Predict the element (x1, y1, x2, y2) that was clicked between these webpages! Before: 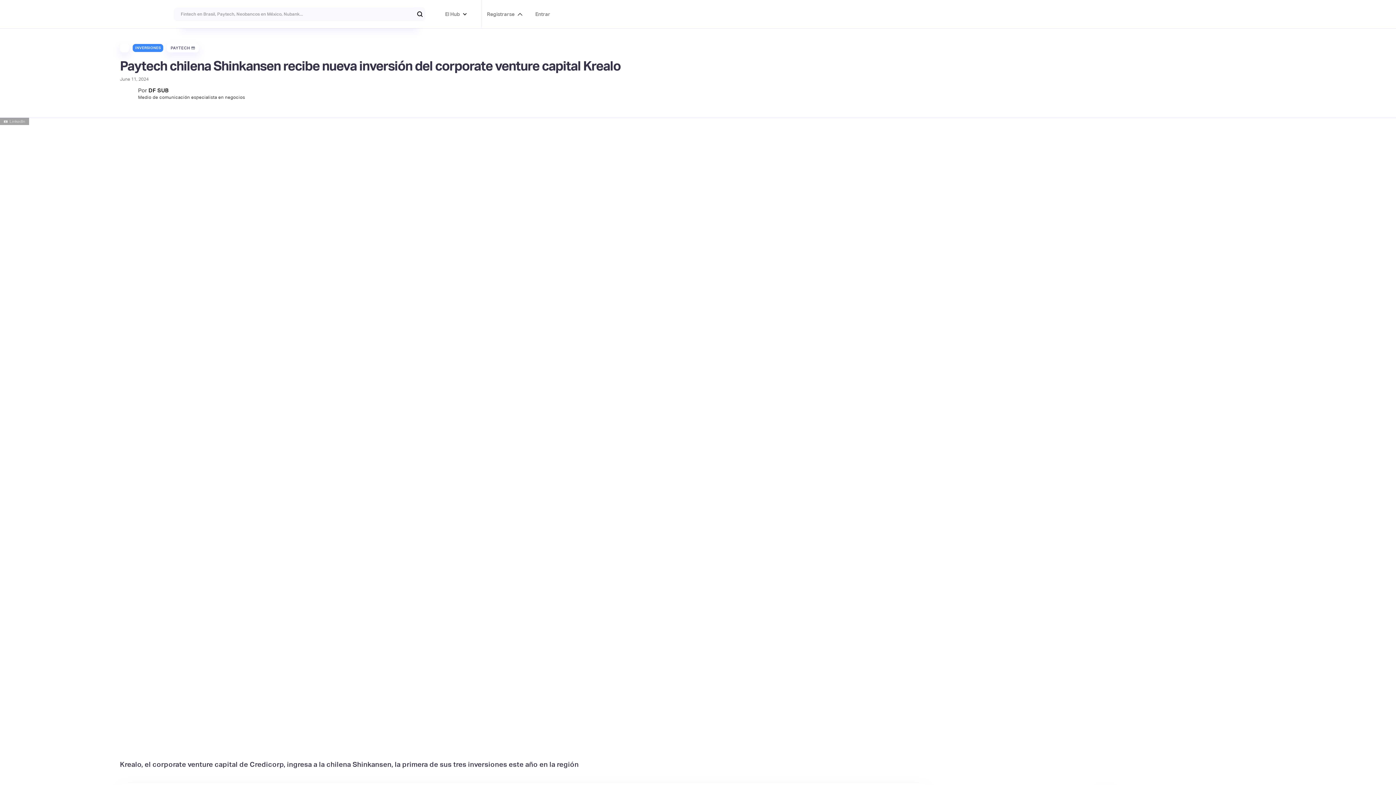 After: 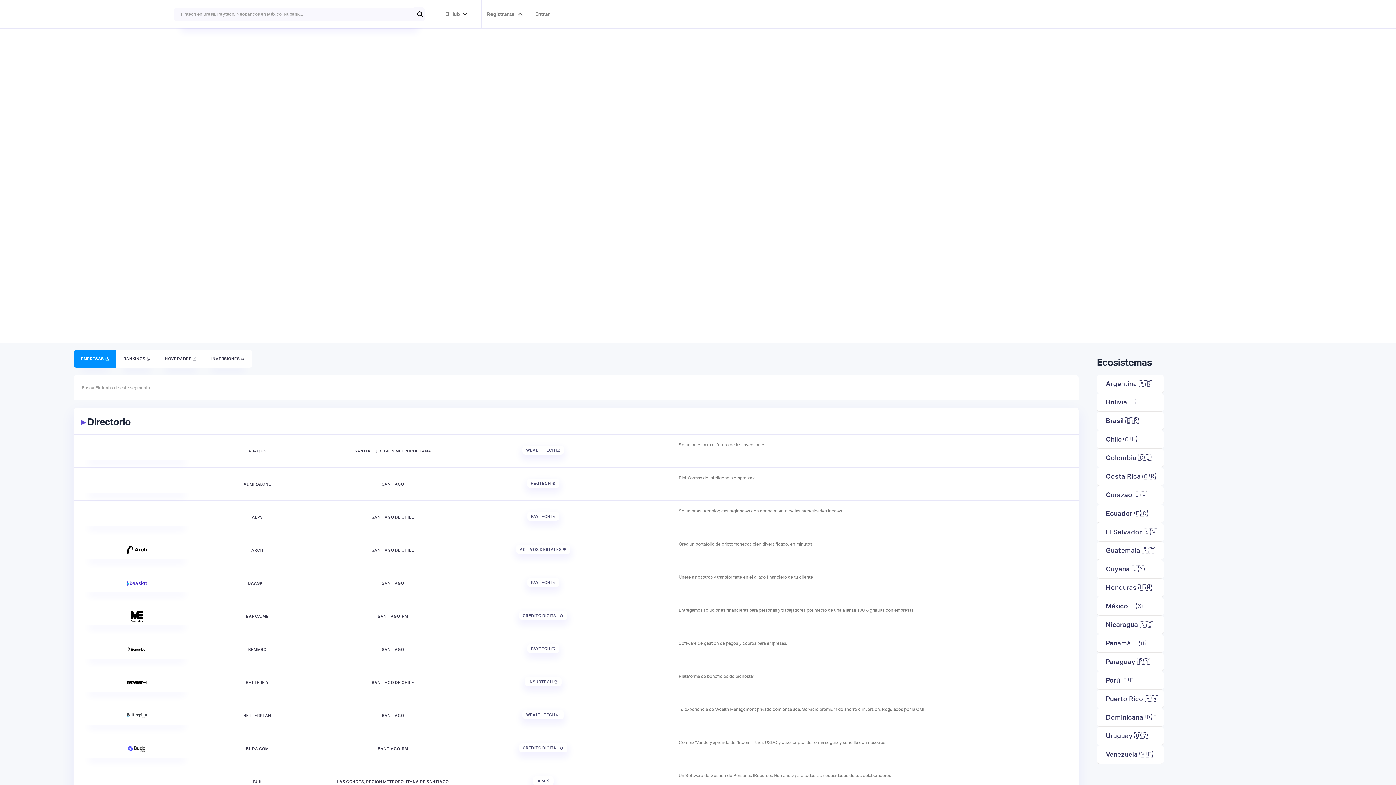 Action: bbox: (119, 43, 129, 52)